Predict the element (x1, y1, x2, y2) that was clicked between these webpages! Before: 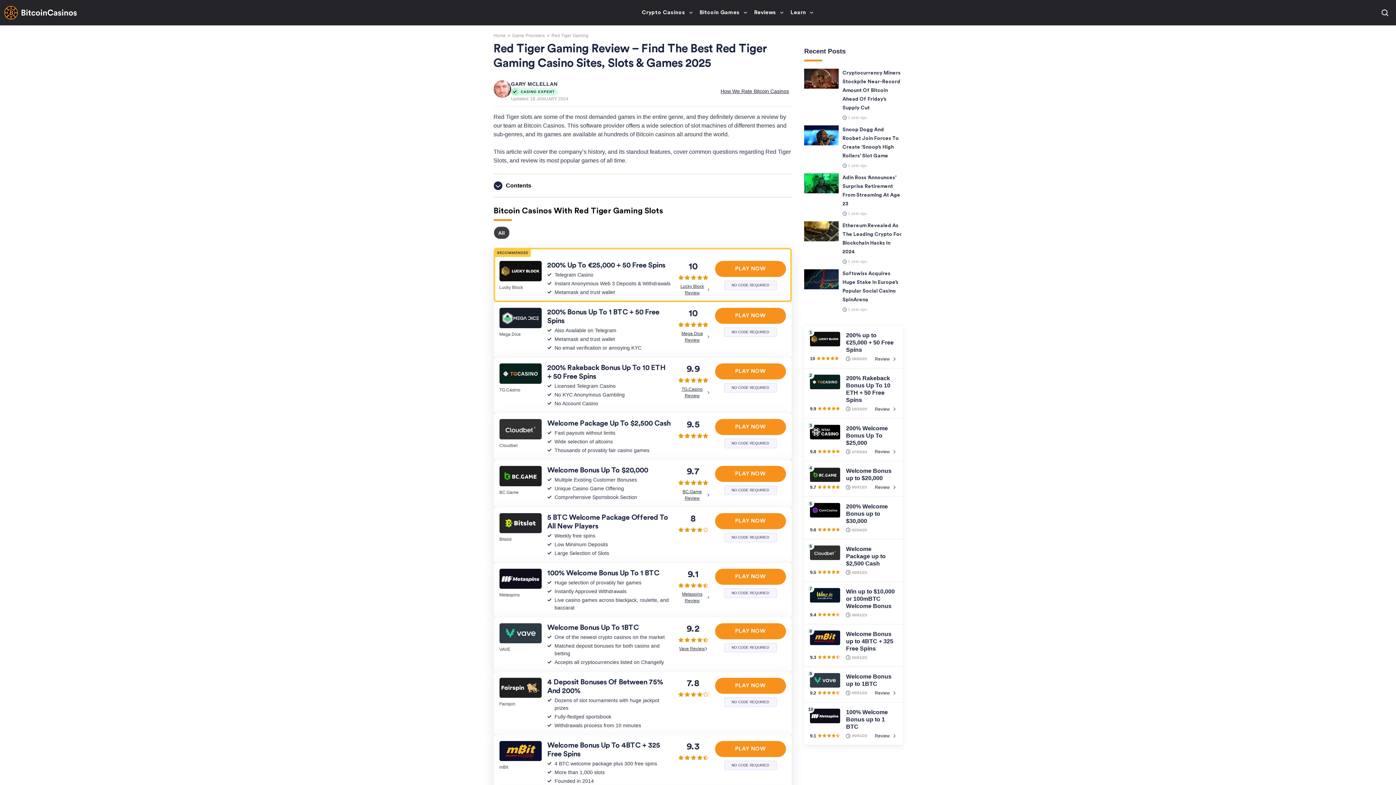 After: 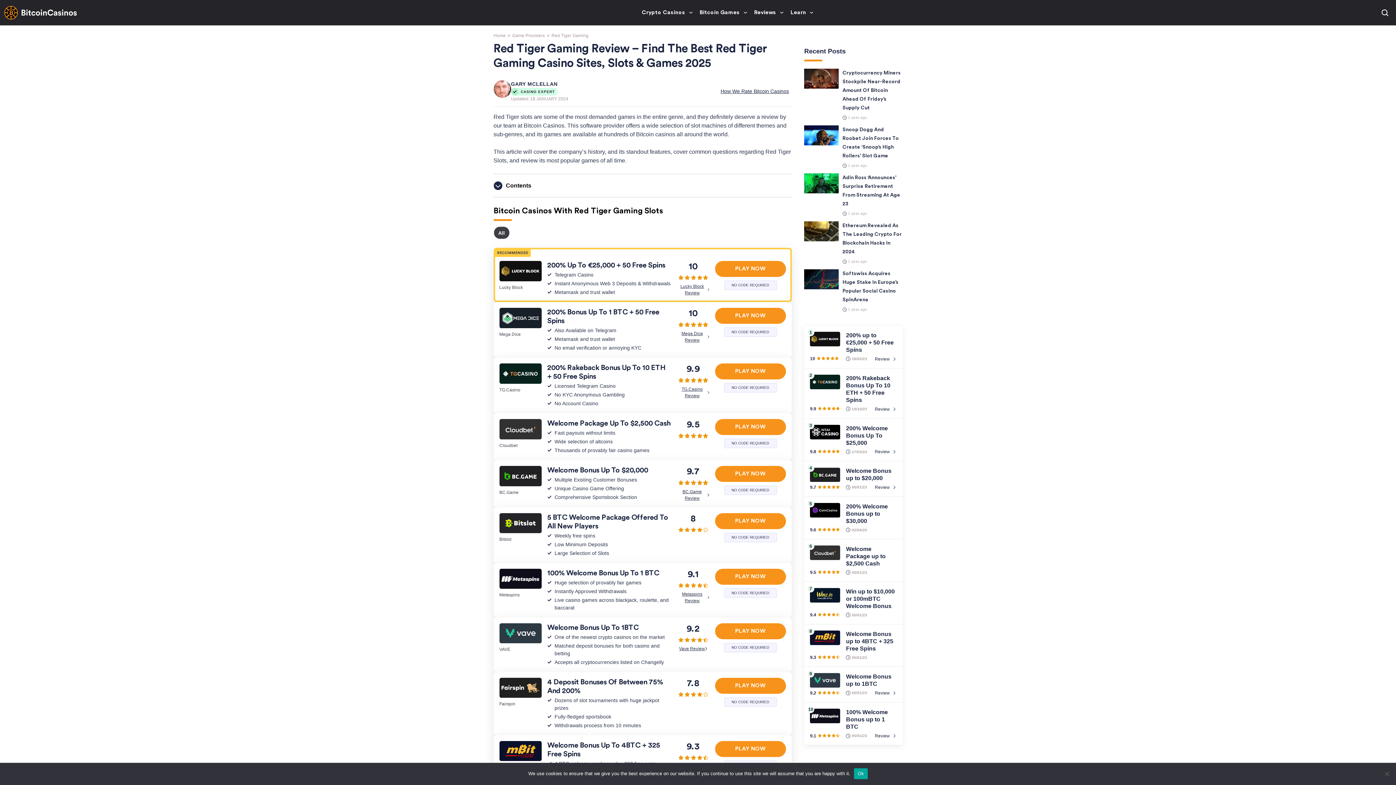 Action: bbox: (810, 588, 896, 612) label: Win up to $10,000 or 100mBTC Welcome Bonus